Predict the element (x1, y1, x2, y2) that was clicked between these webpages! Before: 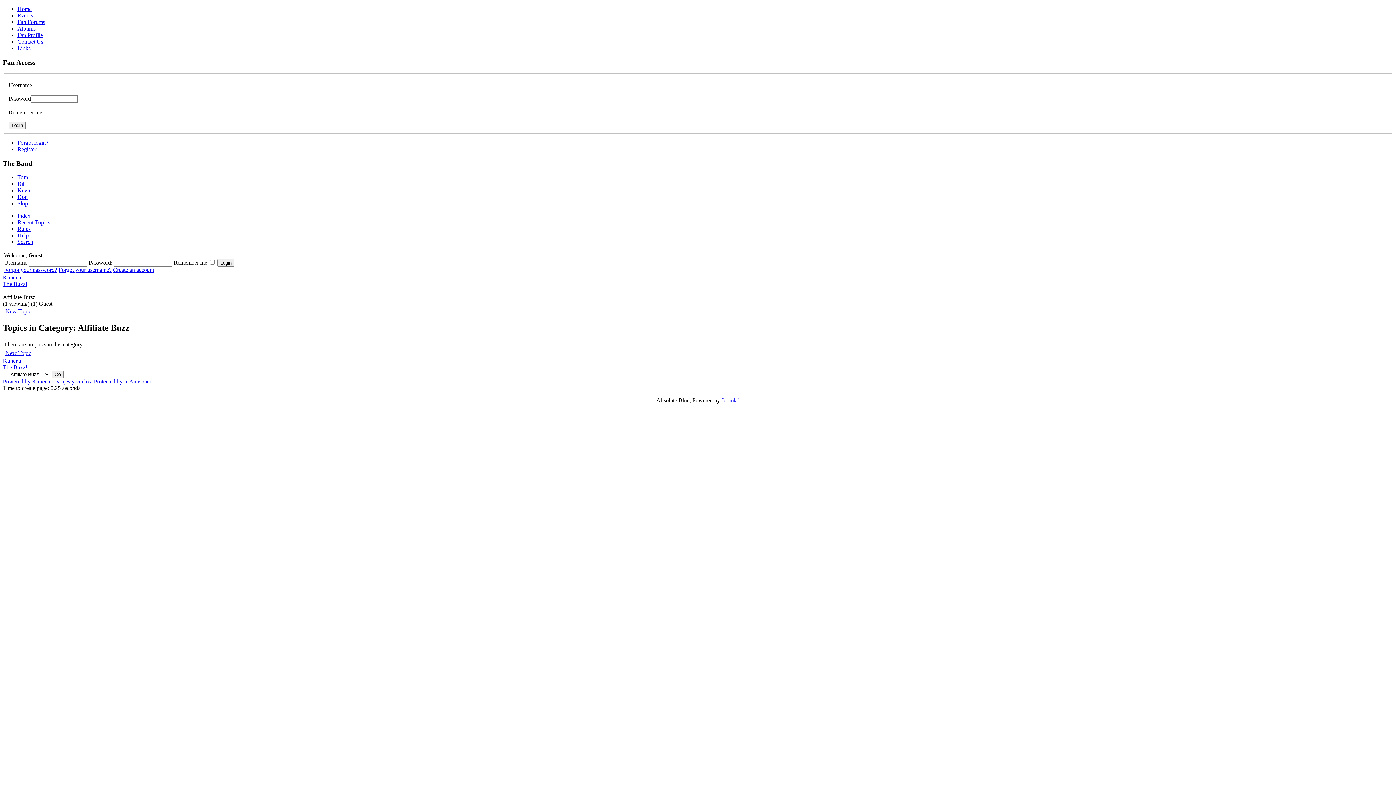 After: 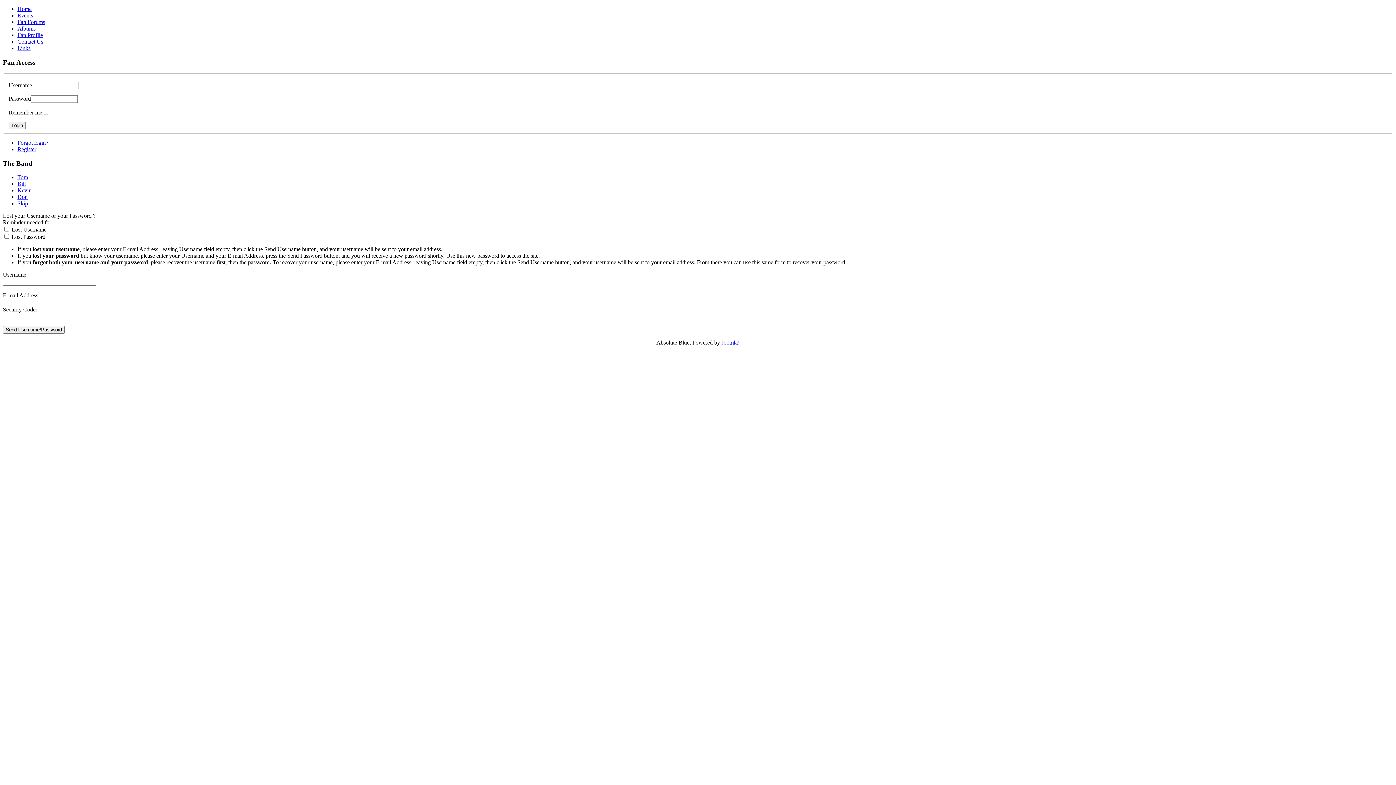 Action: label: Forgot your username? bbox: (58, 267, 111, 273)